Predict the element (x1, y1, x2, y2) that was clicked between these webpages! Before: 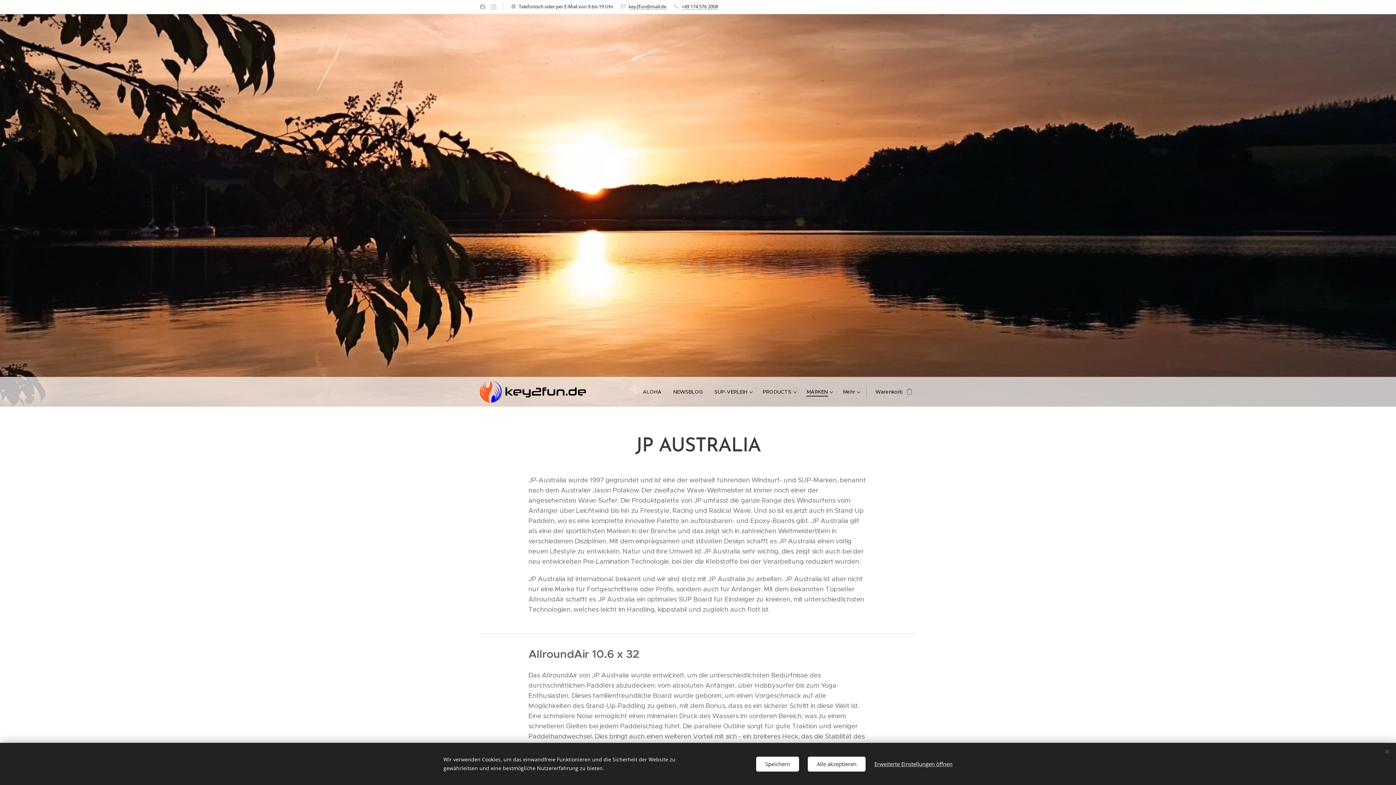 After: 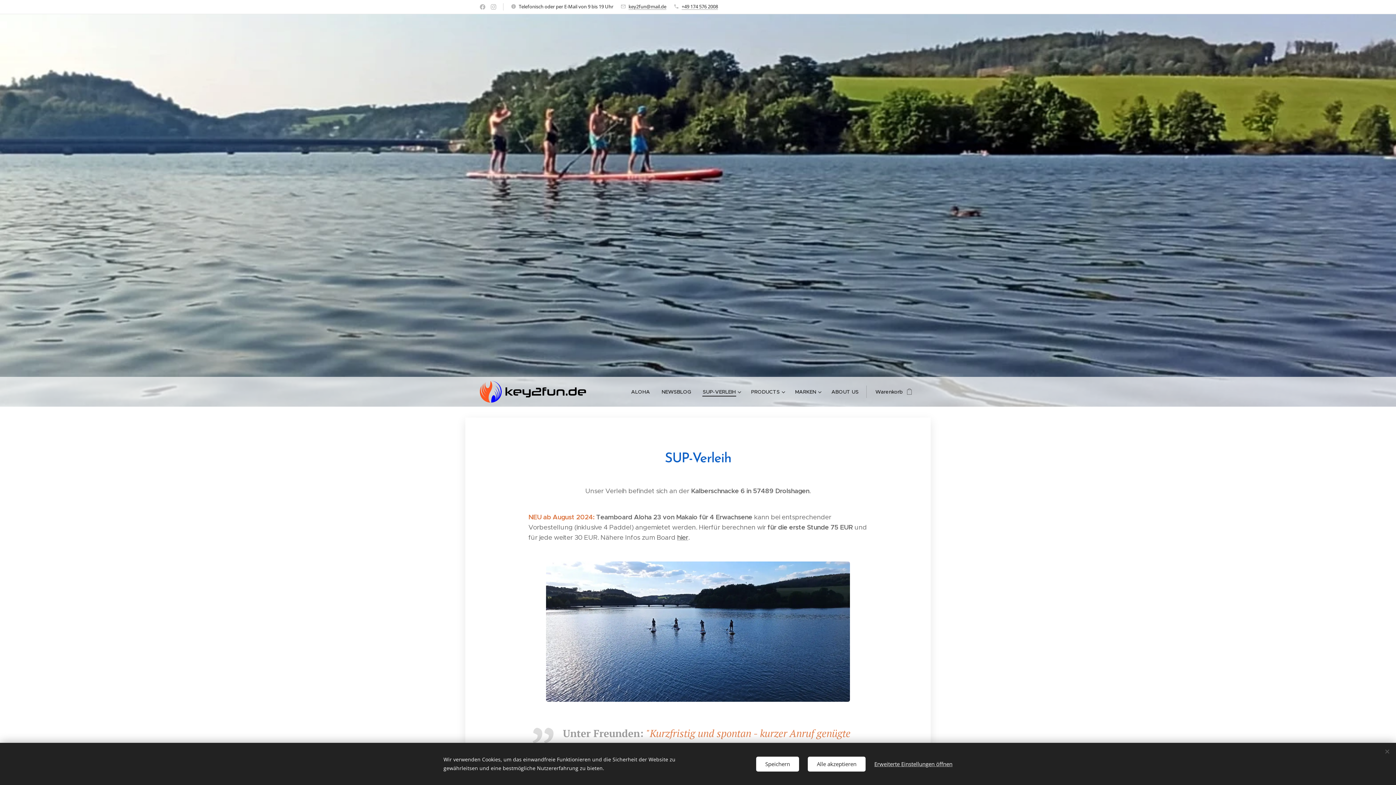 Action: label: SUP-VERLEIH bbox: (708, 382, 757, 401)